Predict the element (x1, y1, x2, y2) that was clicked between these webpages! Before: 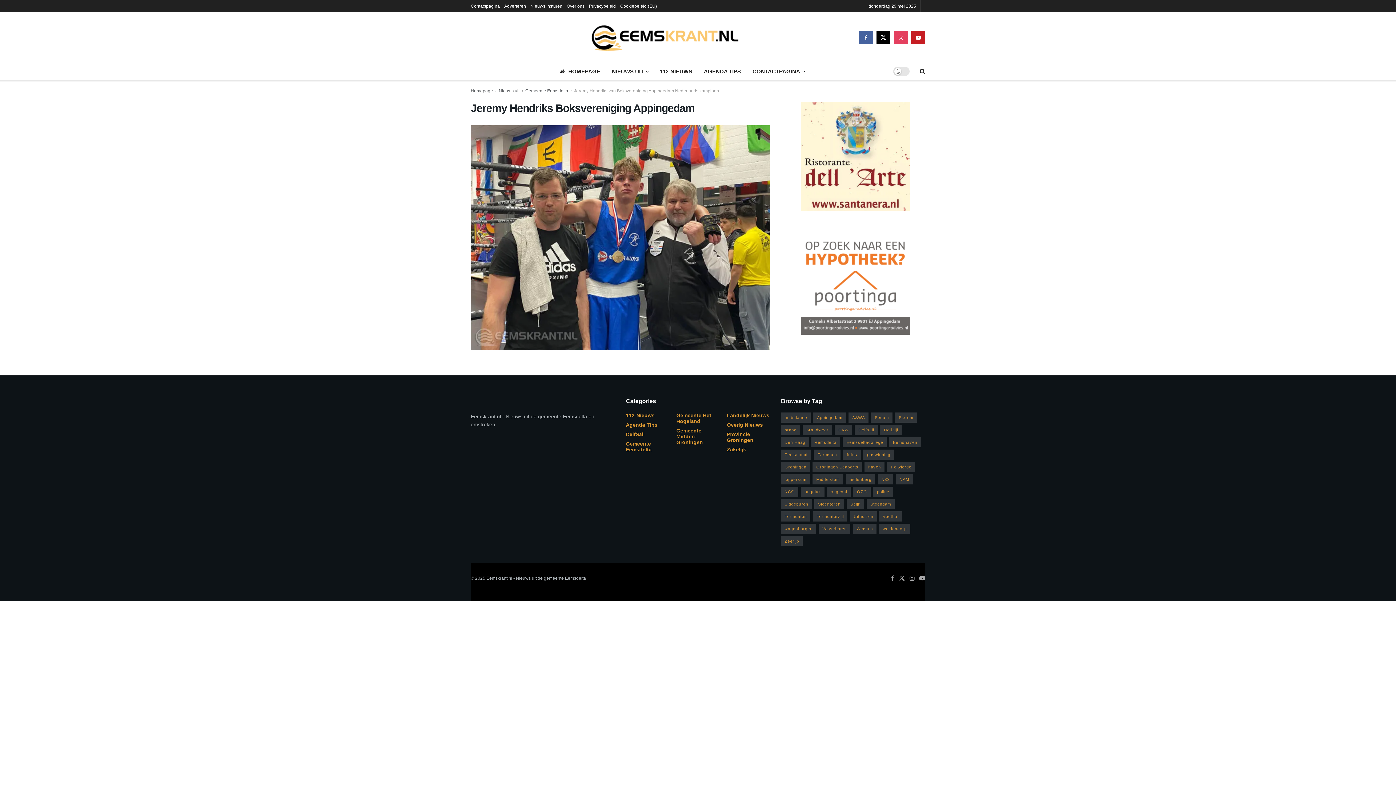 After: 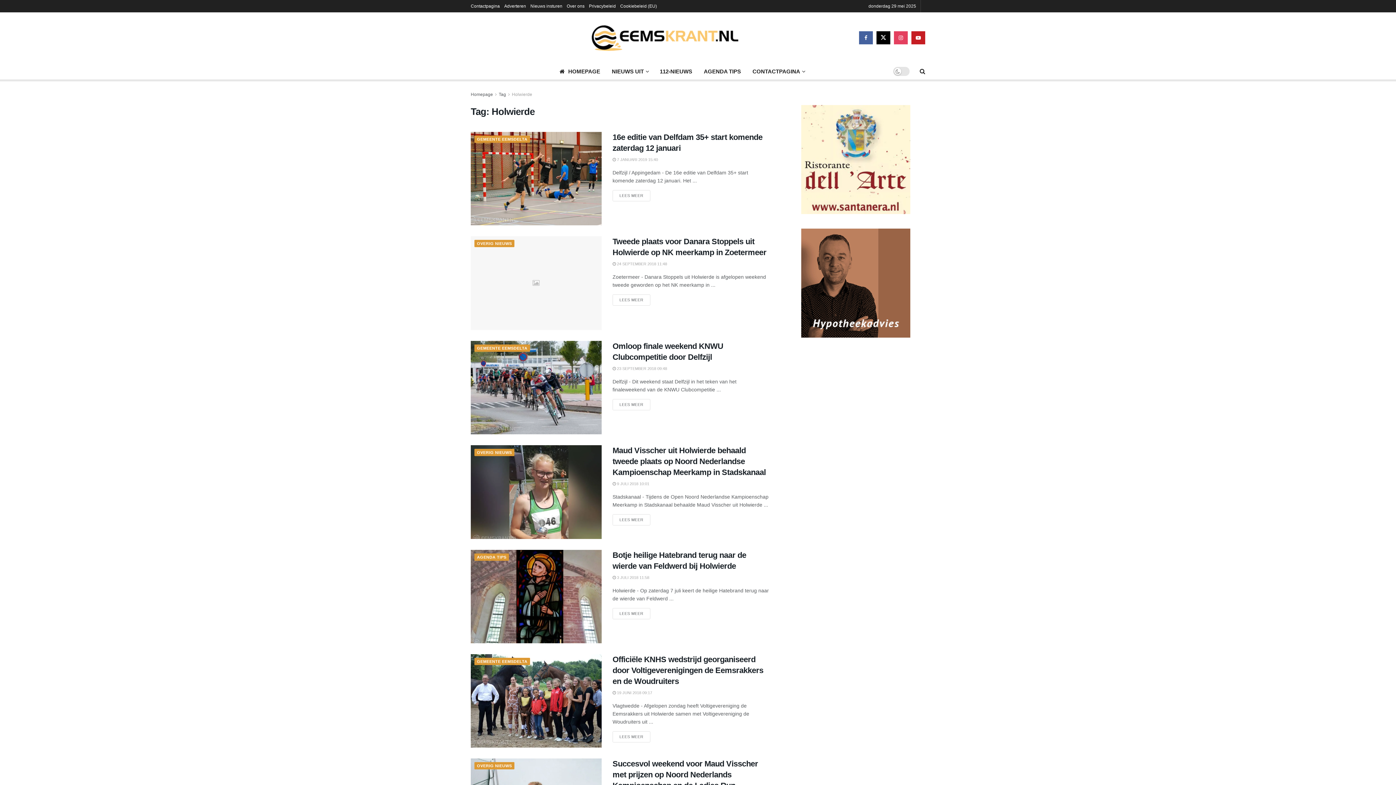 Action: bbox: (887, 462, 915, 472) label: Holwierde (72 items)